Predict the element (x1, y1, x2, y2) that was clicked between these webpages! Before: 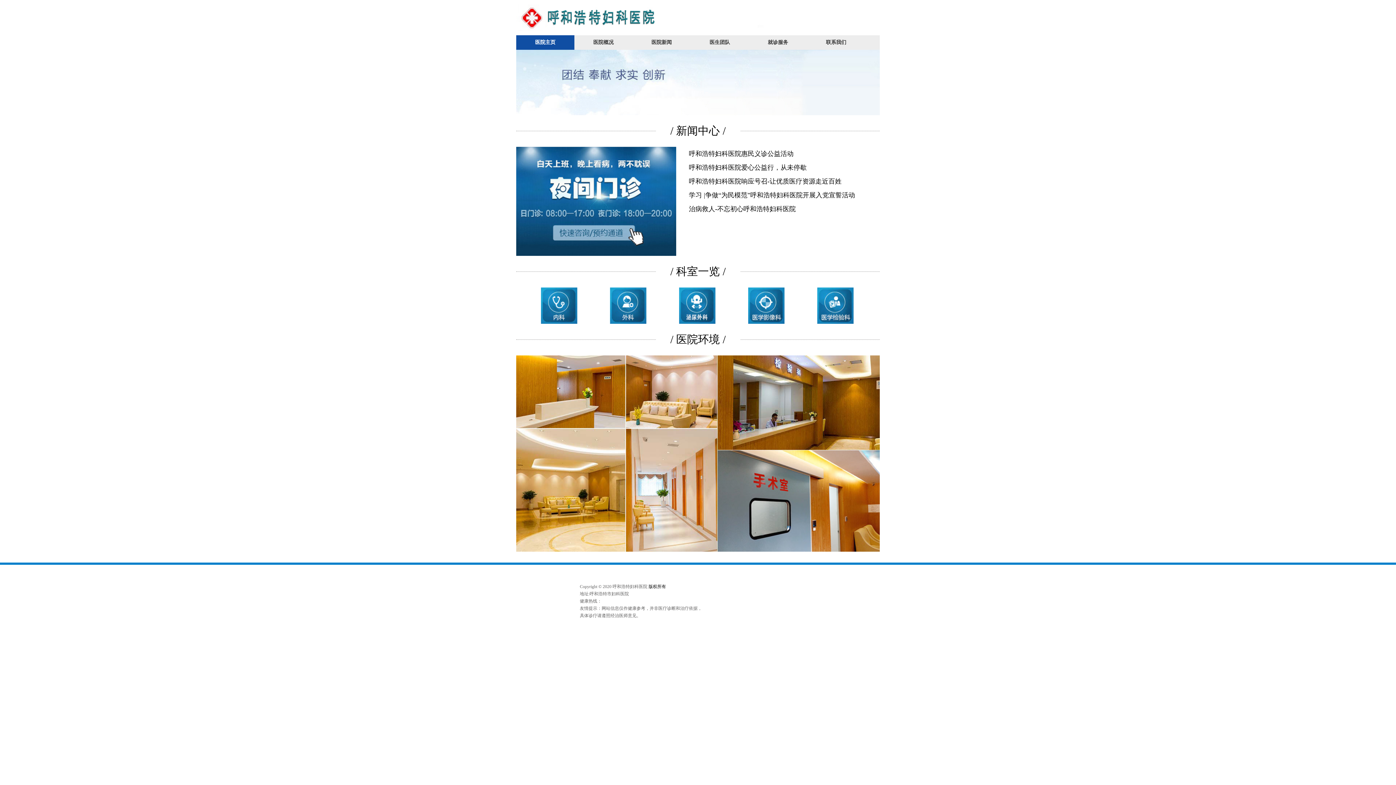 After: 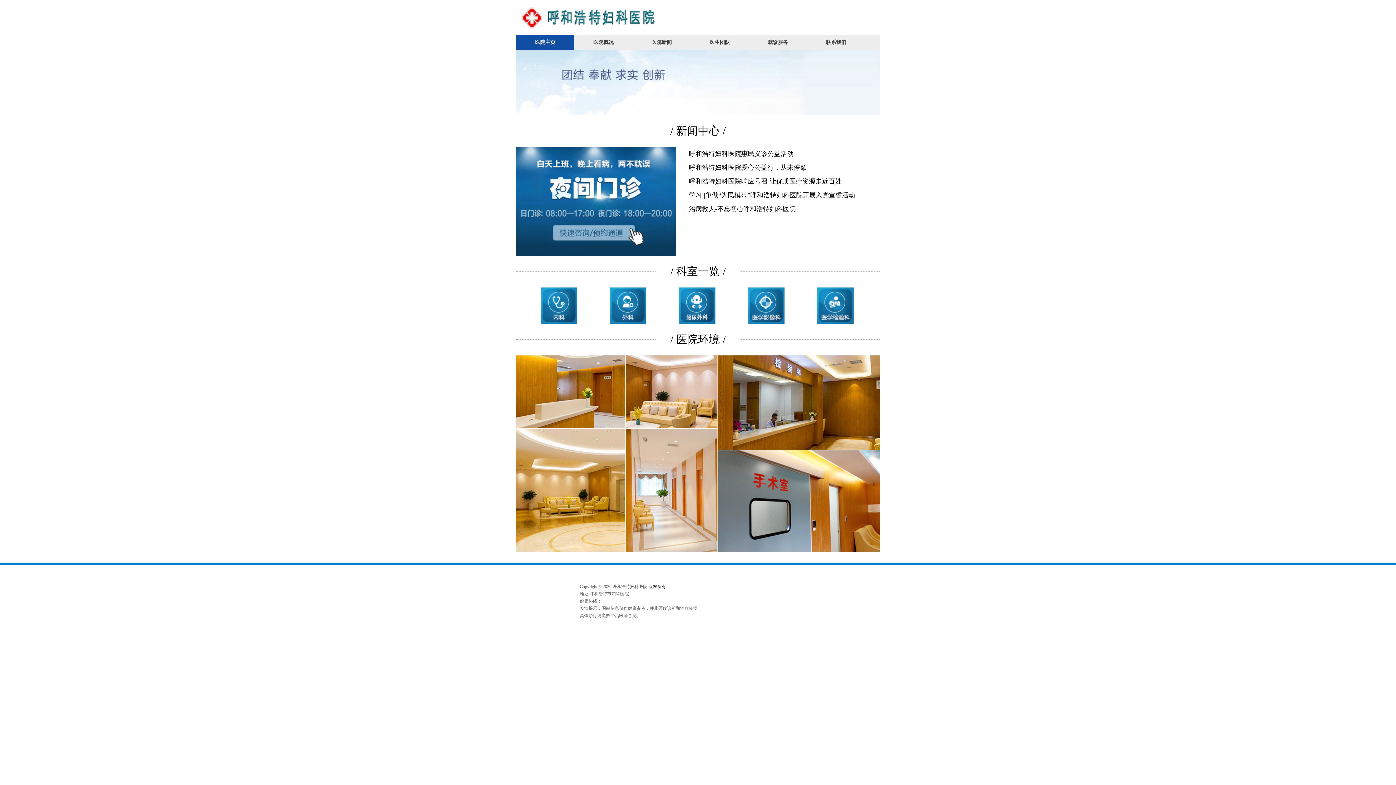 Action: bbox: (690, 35, 749, 49) label: 医生团队